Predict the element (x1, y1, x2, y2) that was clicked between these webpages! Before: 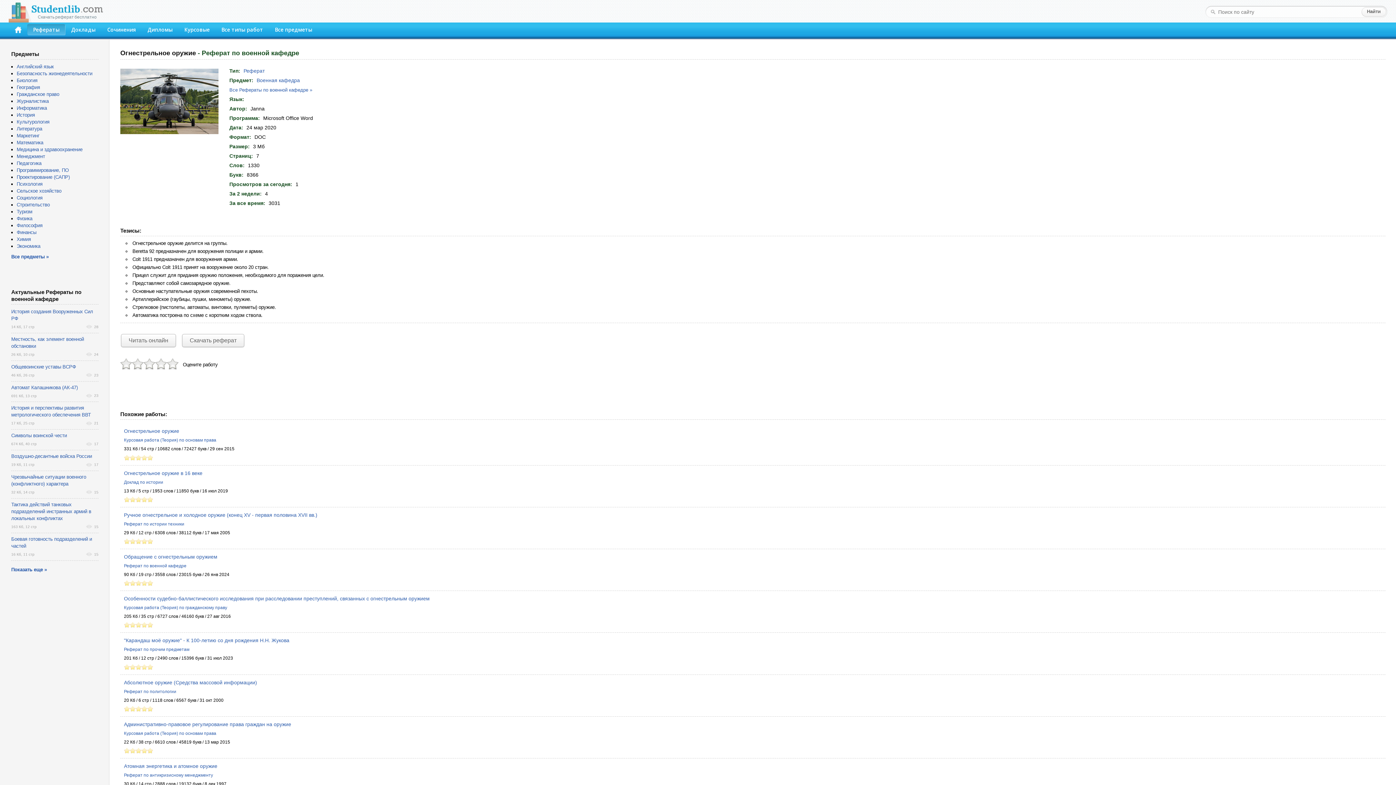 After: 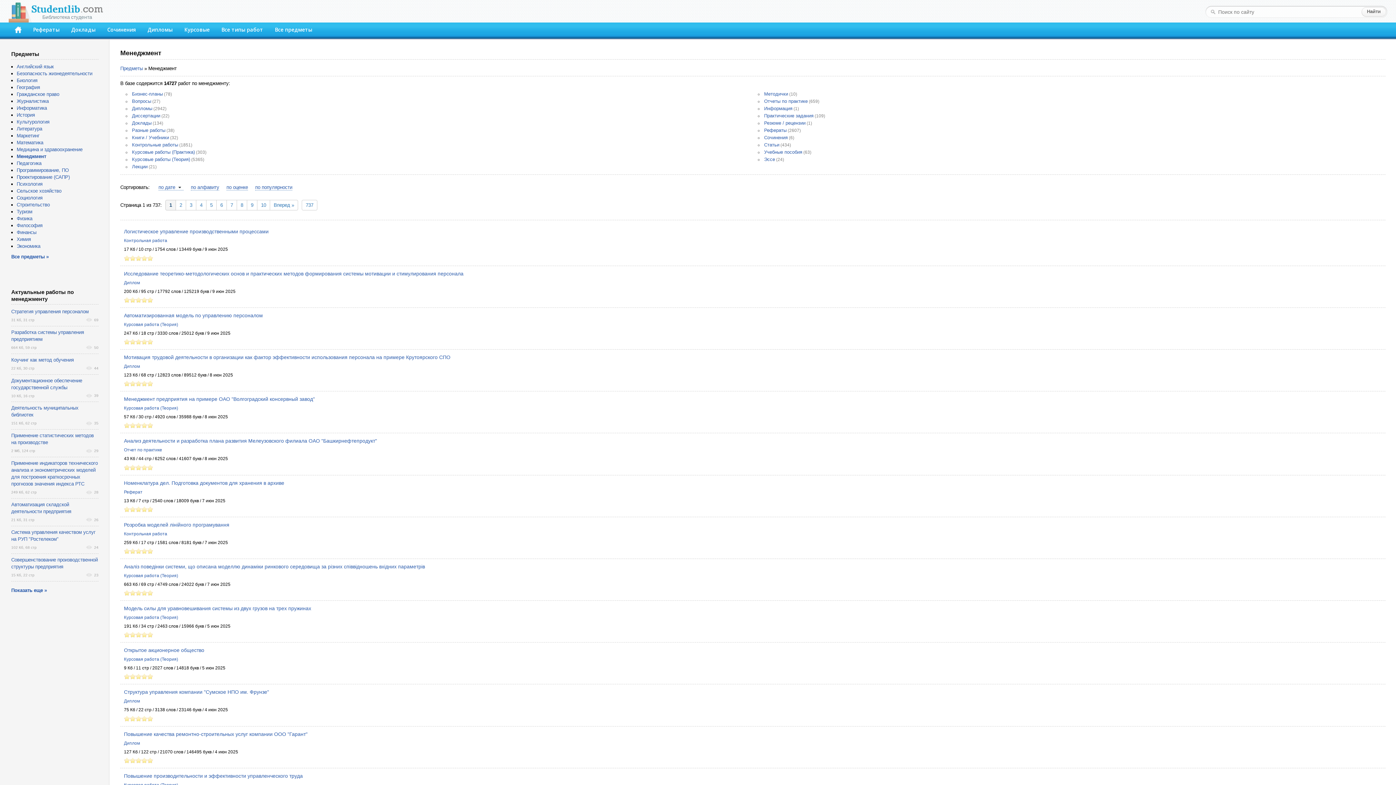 Action: label: Менеджмент bbox: (16, 153, 45, 159)